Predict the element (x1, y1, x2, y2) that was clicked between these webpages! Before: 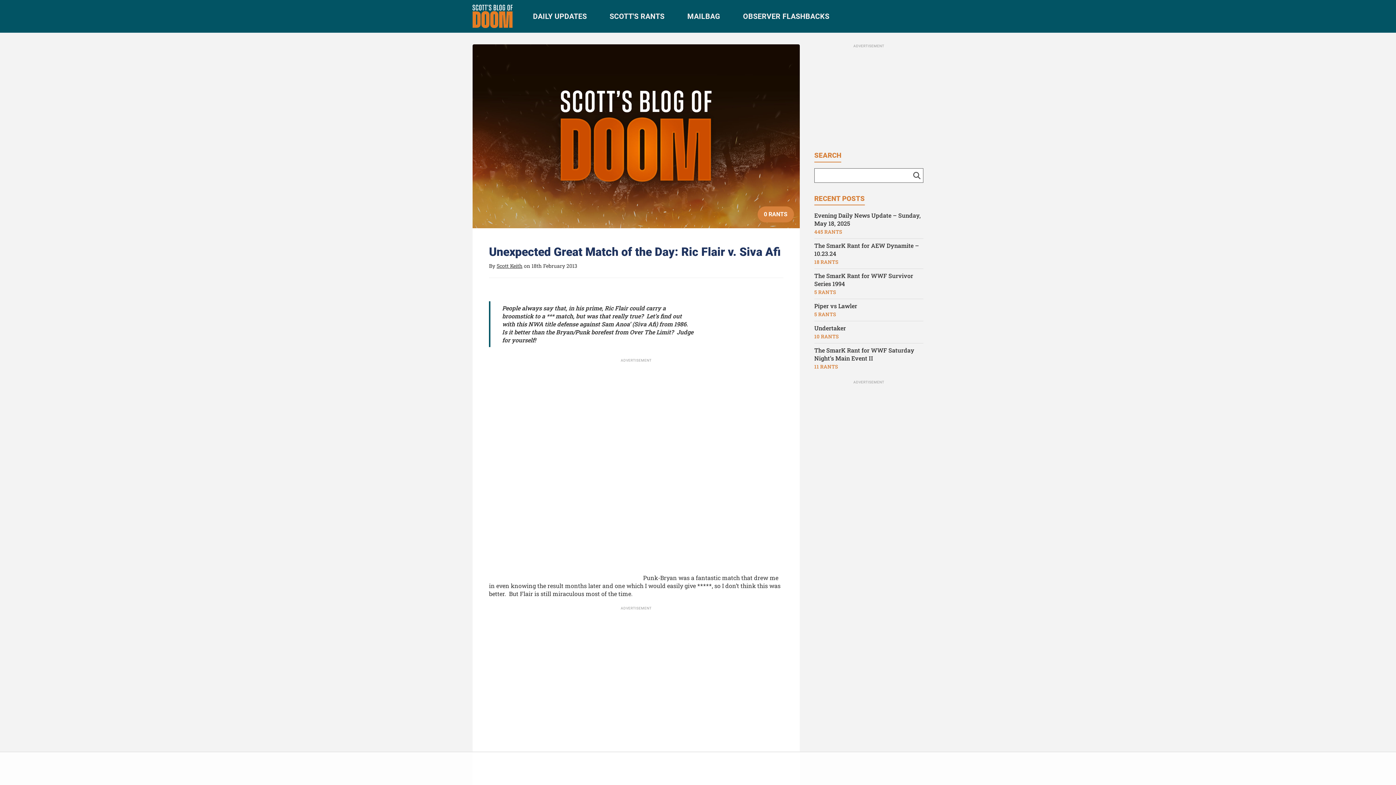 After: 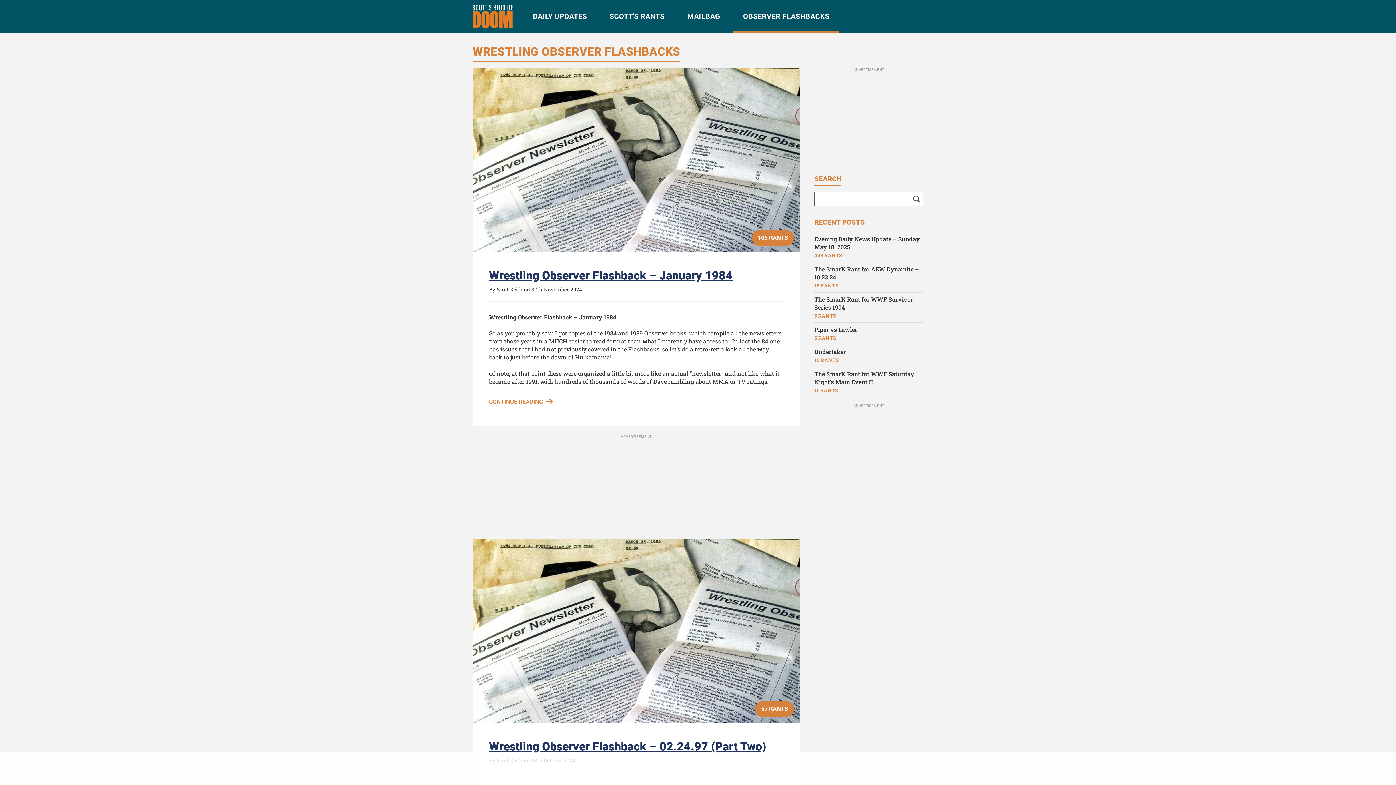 Action: bbox: (733, 0, 839, 32) label: OBSERVER FLASHBACKS